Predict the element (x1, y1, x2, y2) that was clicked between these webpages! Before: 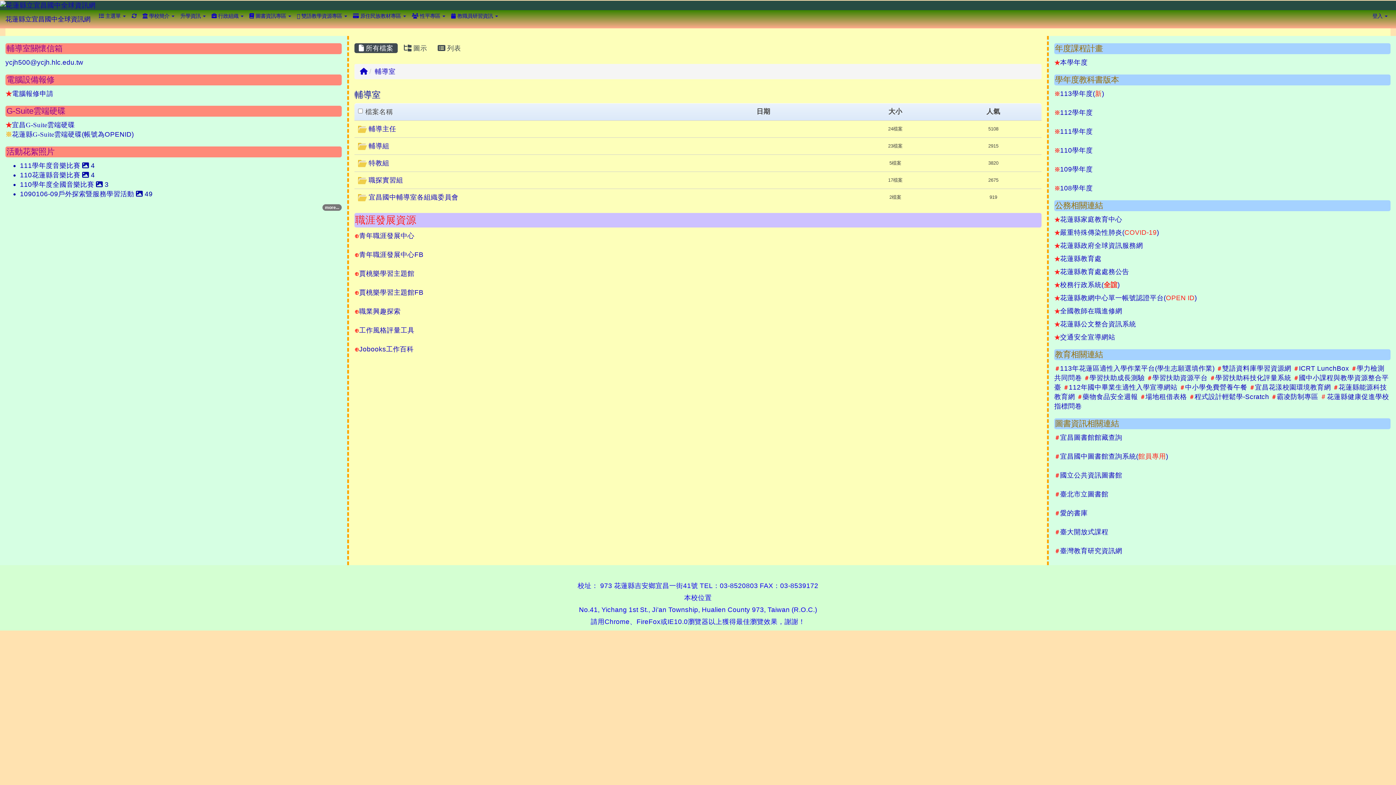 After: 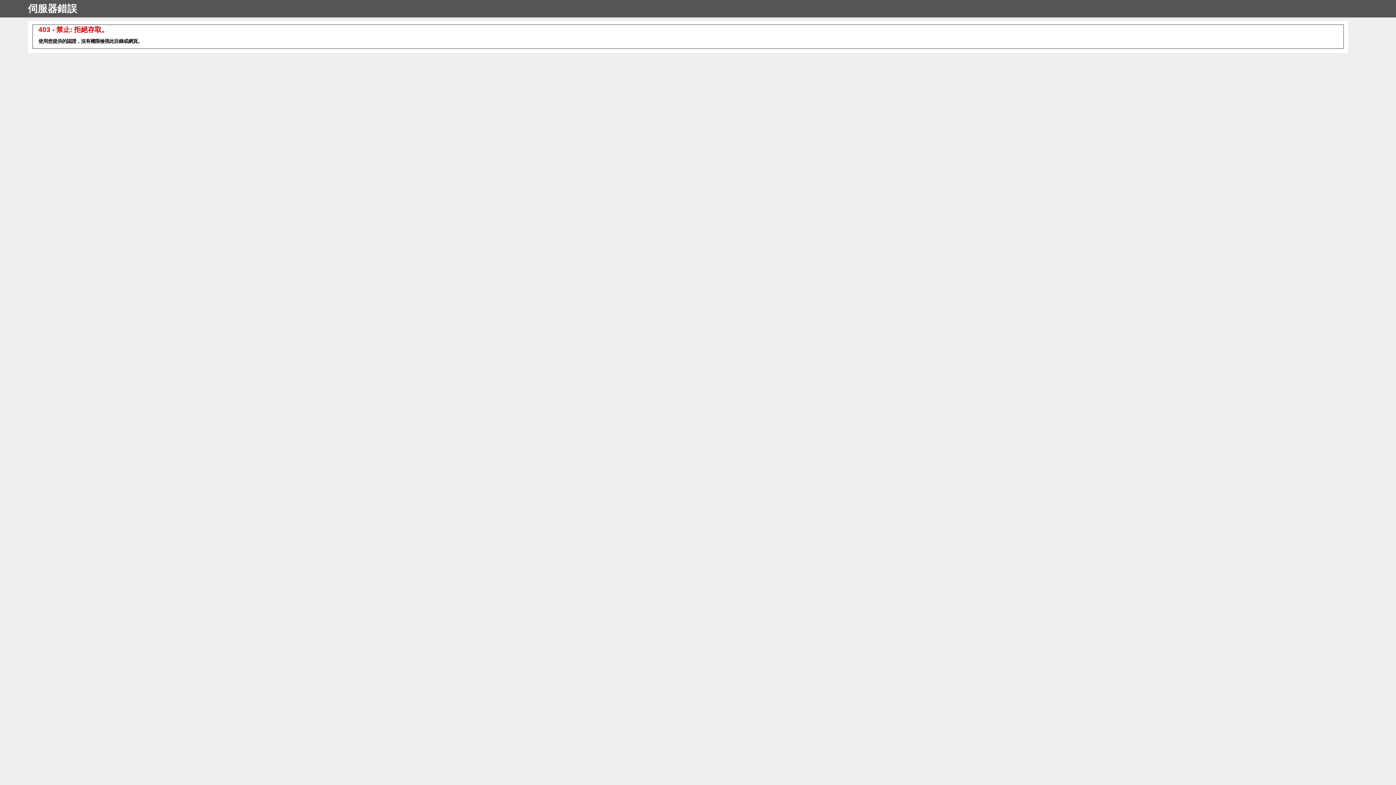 Action: label: ⊕工作風格評量工具 bbox: (354, 326, 414, 334)